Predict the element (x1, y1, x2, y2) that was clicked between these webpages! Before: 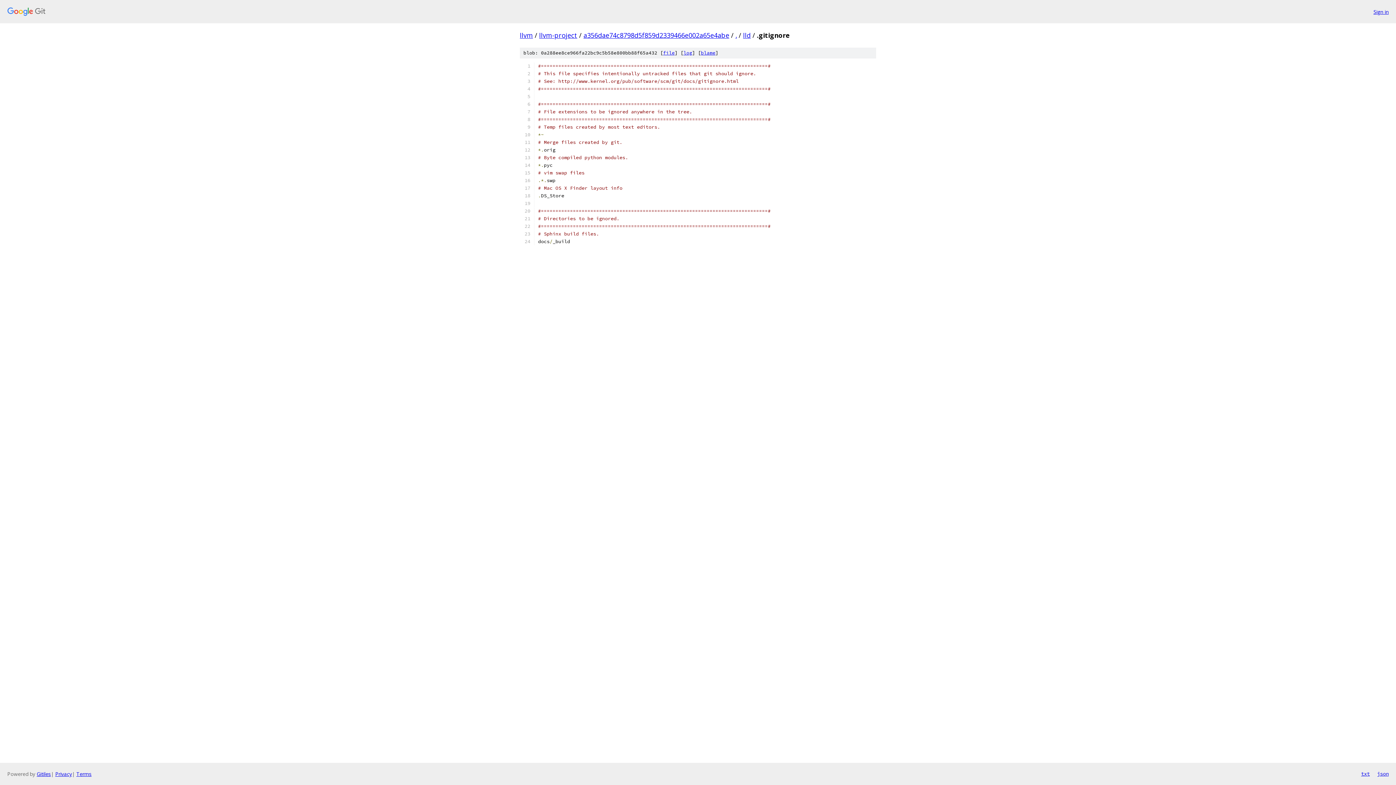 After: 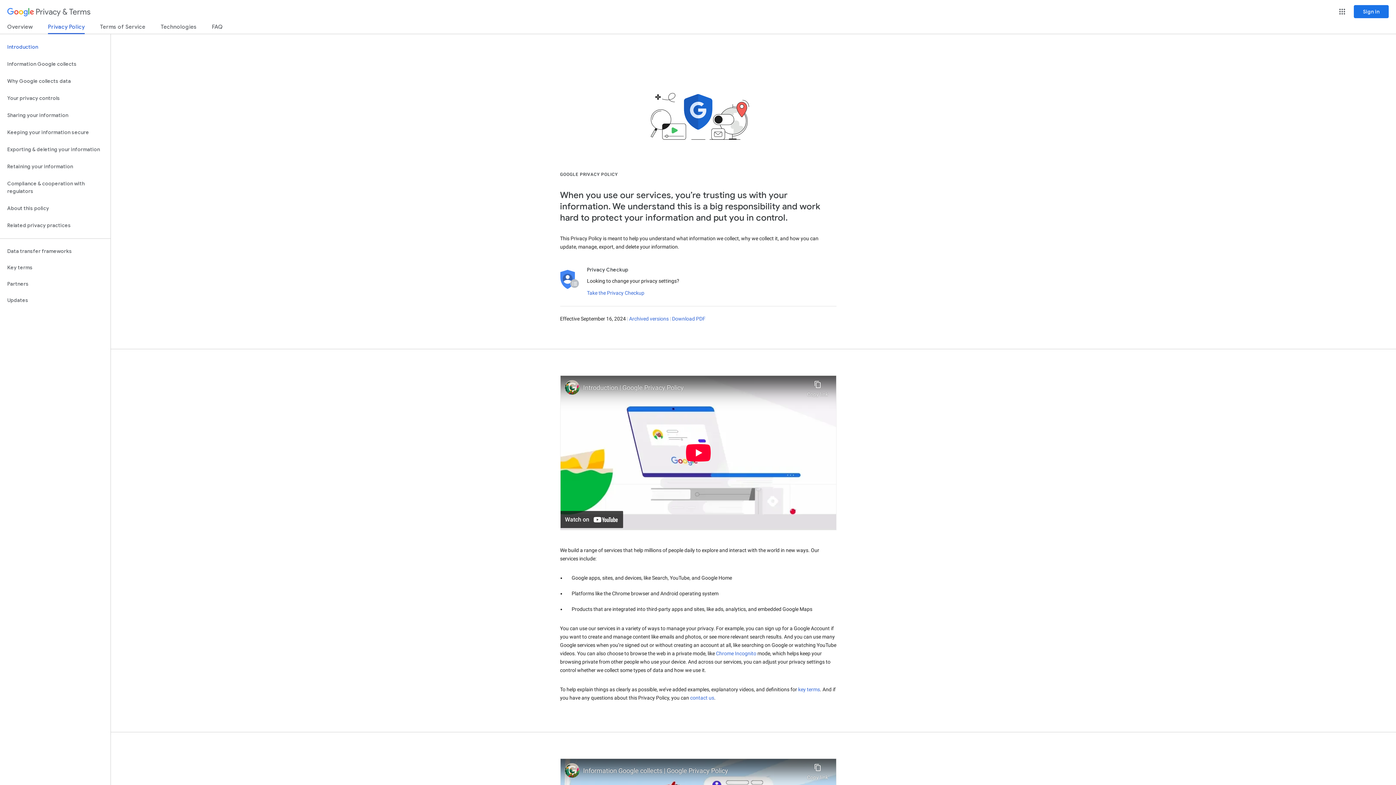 Action: bbox: (55, 770, 72, 777) label: Privacy